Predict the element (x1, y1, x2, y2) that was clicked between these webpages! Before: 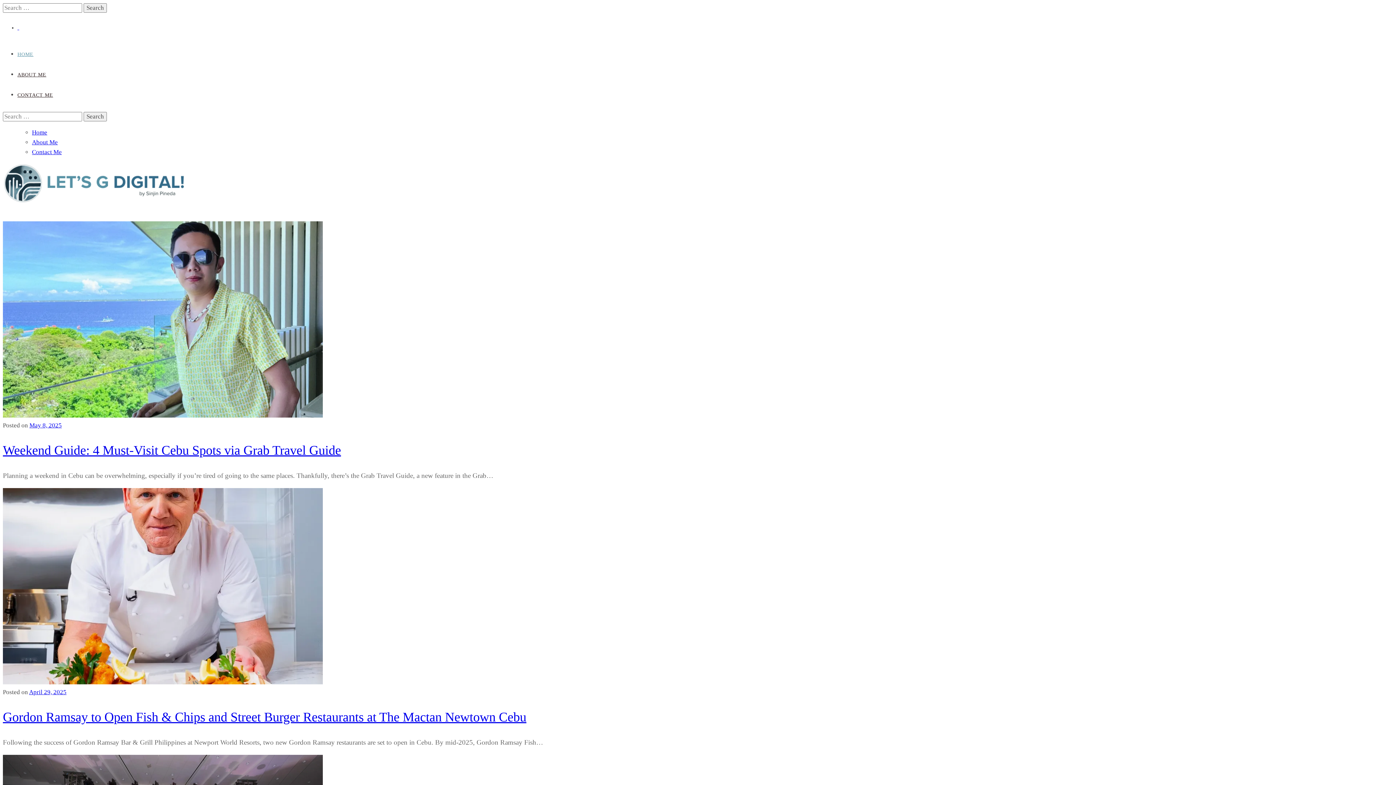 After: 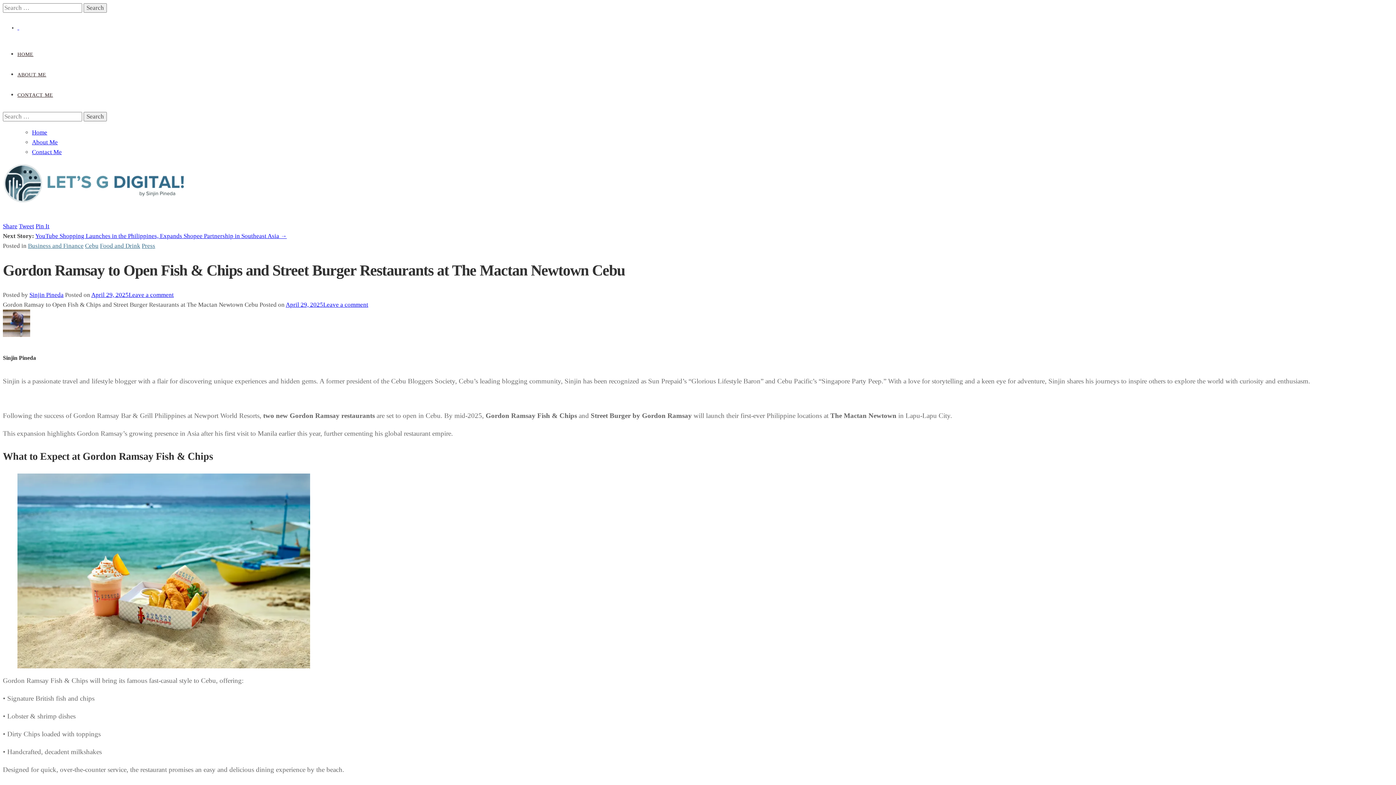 Action: bbox: (29, 689, 66, 695) label: April 29, 2025